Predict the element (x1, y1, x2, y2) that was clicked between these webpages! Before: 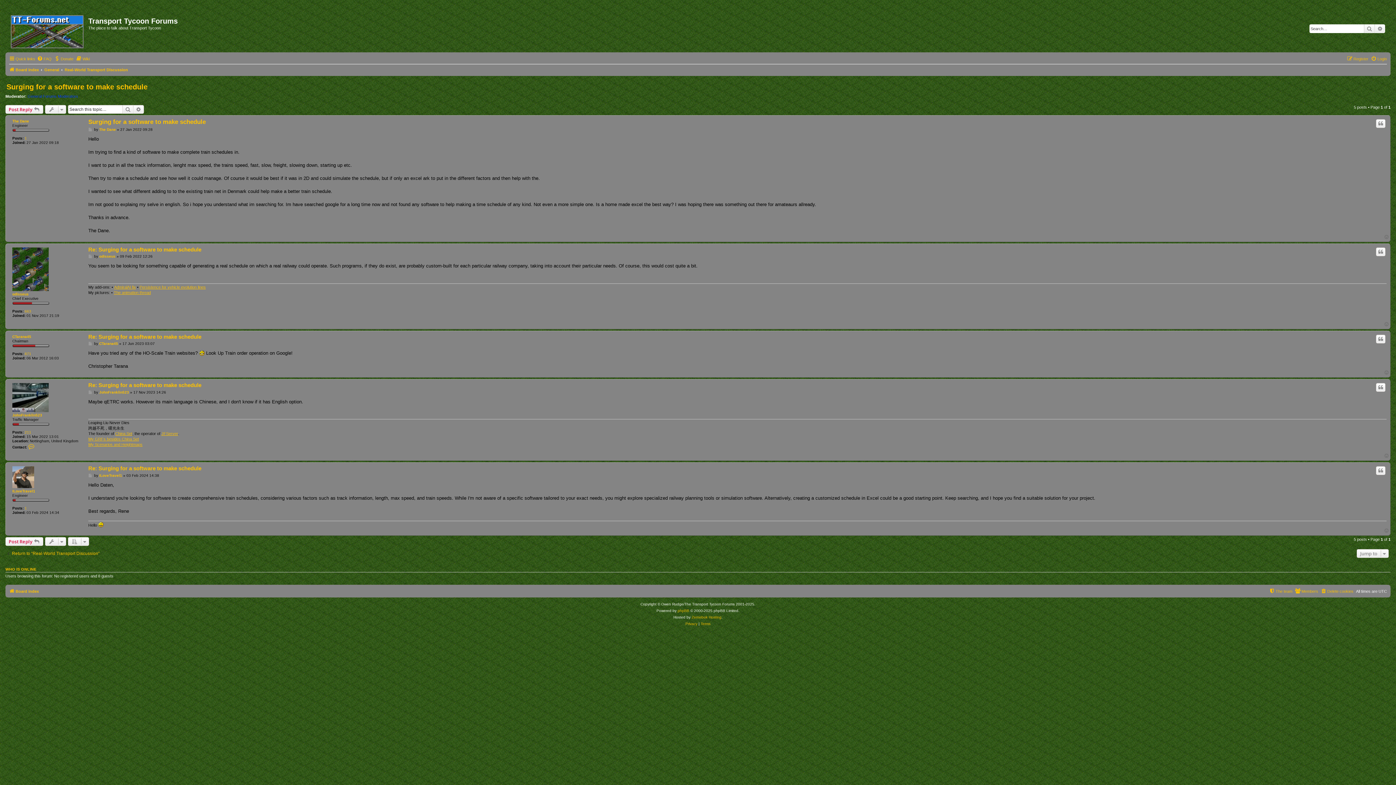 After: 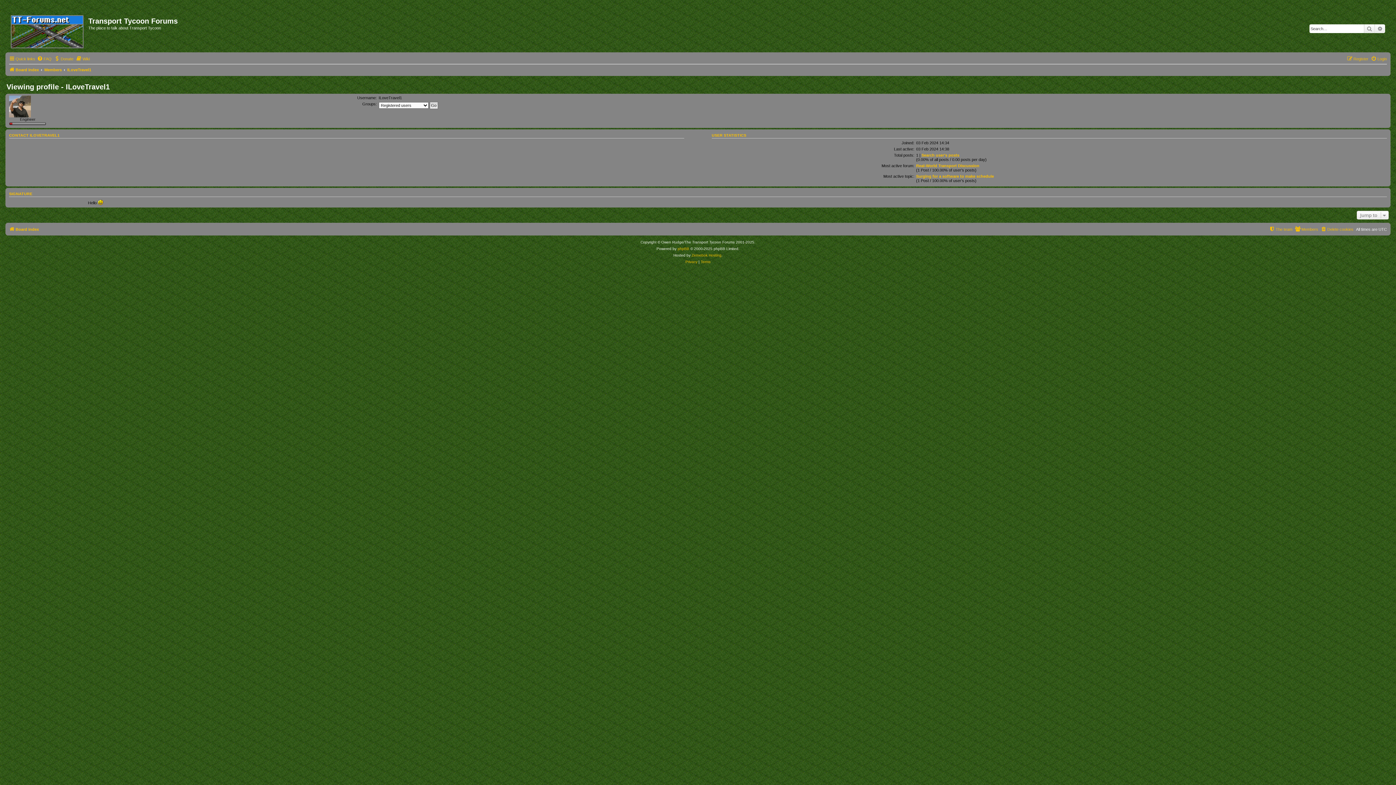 Action: bbox: (99, 473, 122, 478) label: ILoveTravel1